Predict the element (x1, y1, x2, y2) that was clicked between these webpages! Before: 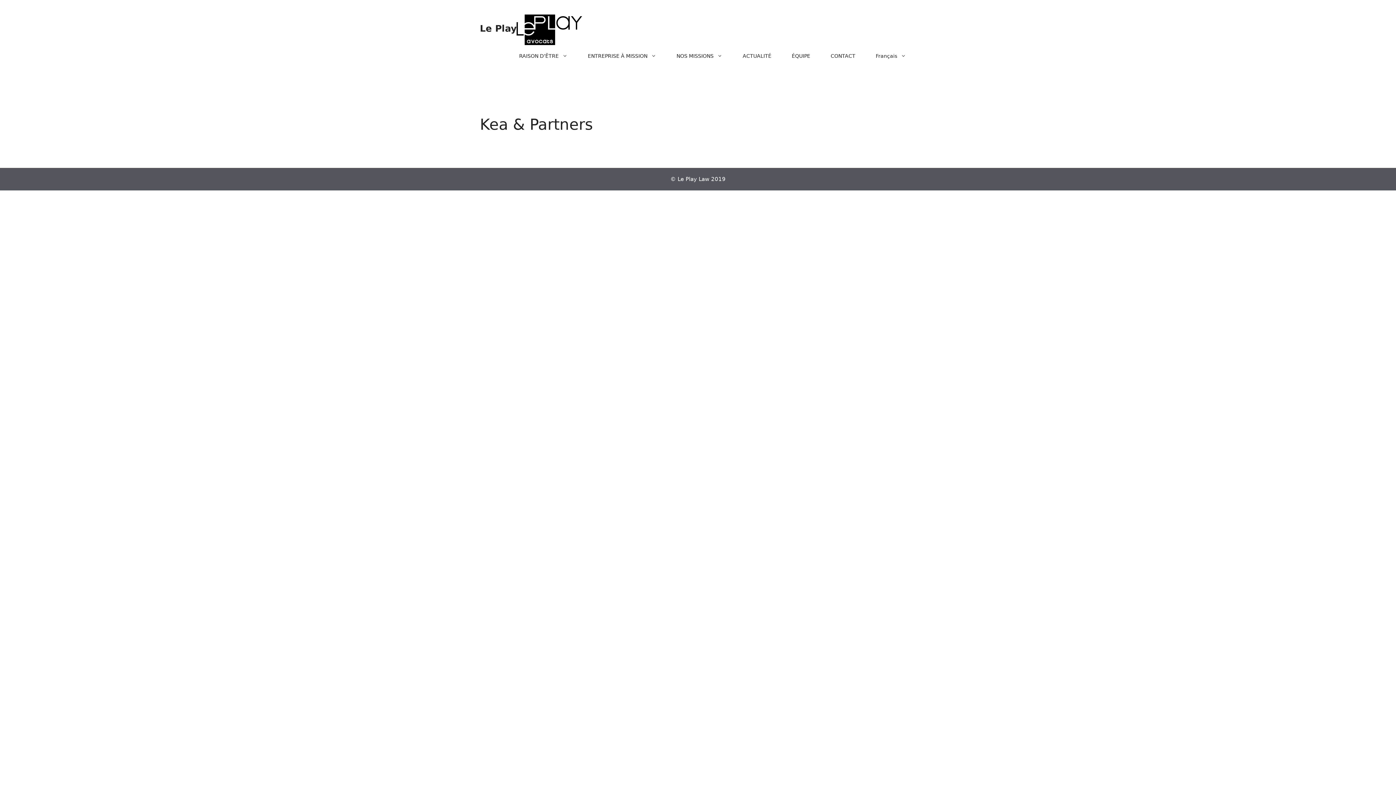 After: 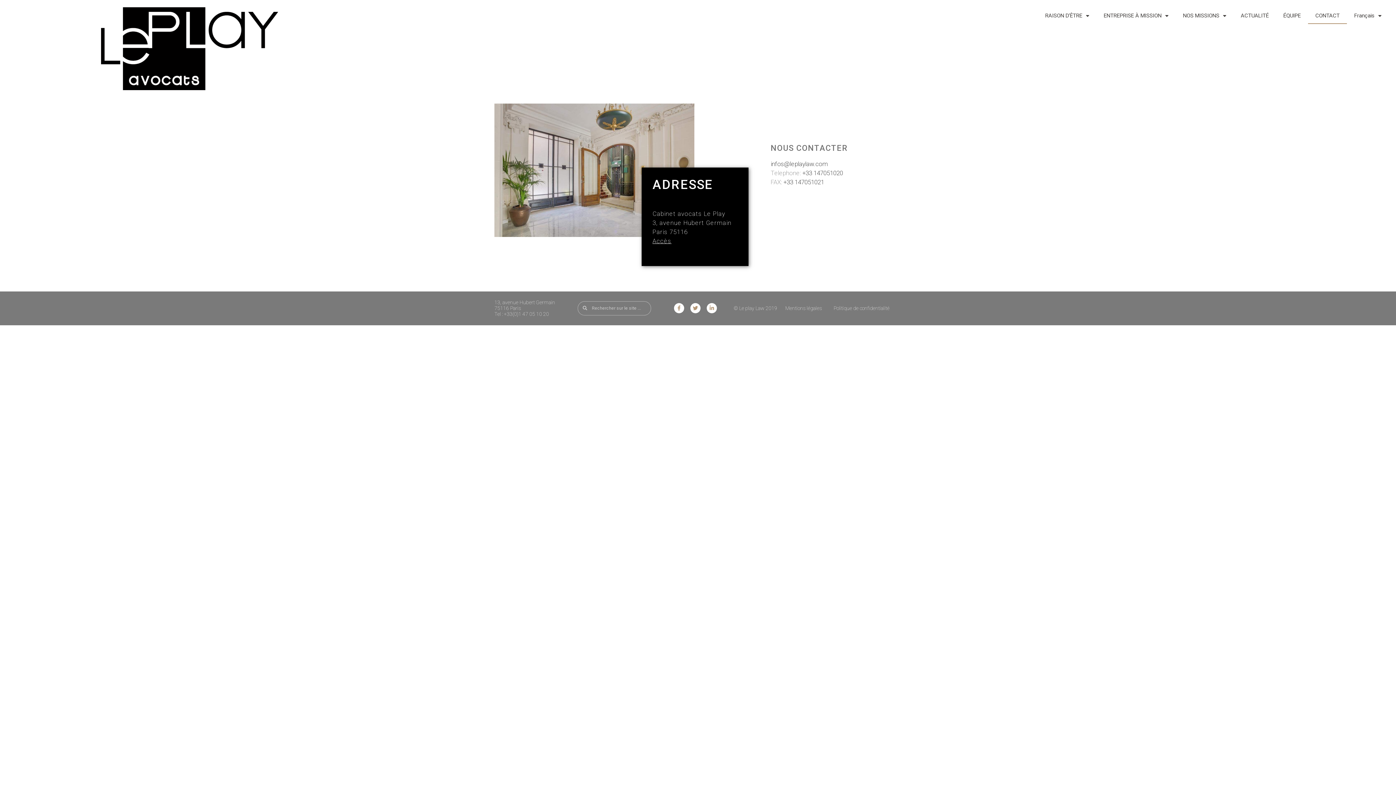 Action: label: CONTACT bbox: (820, 45, 865, 67)